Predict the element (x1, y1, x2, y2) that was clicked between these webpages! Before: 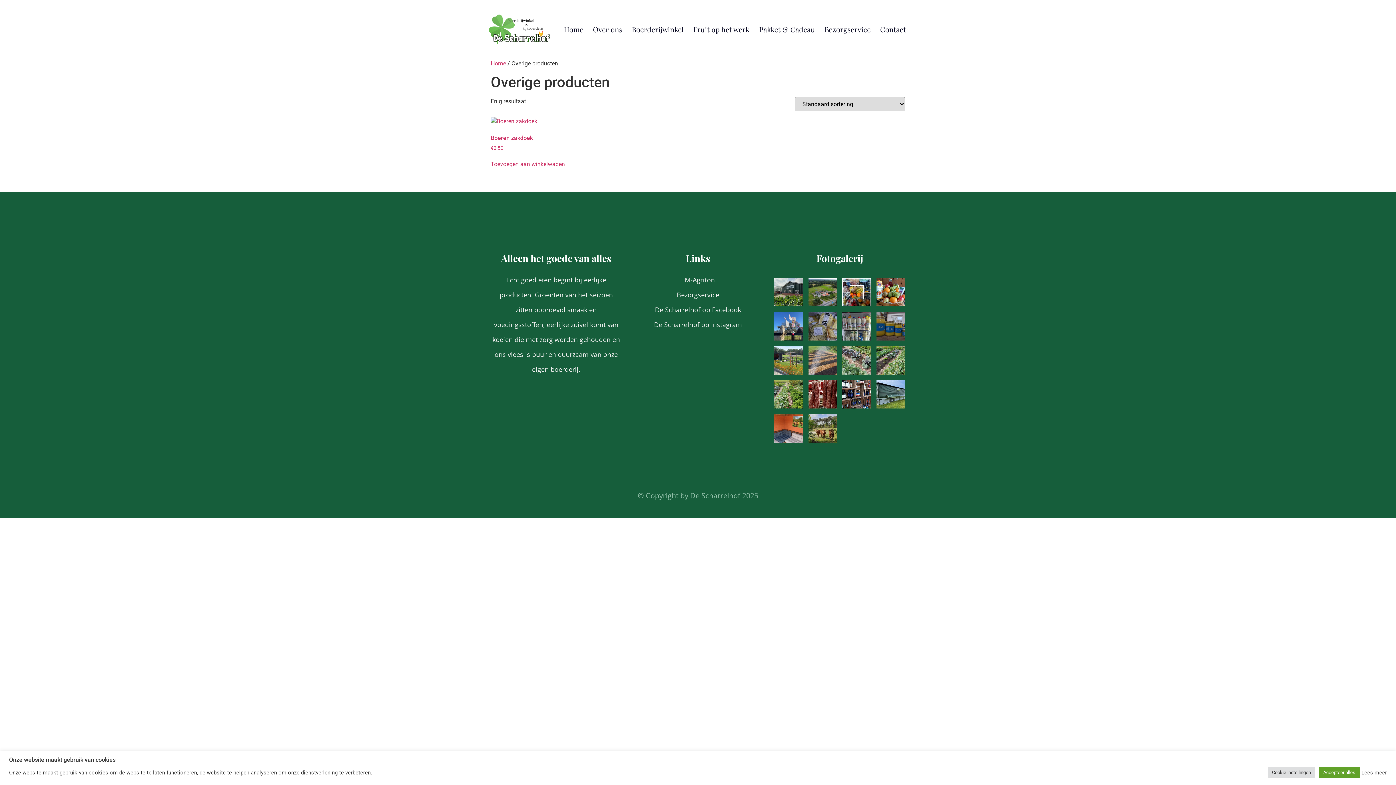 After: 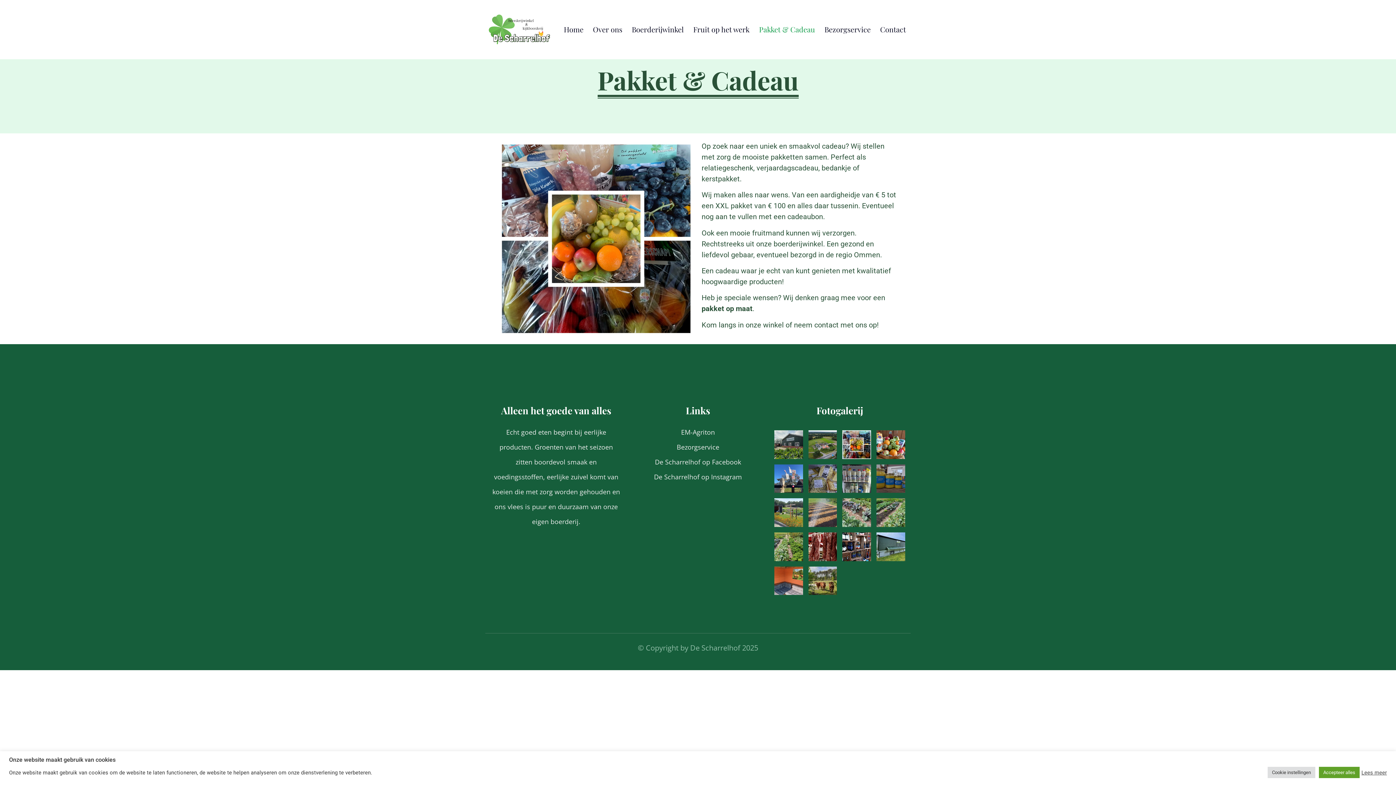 Action: label: Pakket & Cadeau bbox: (754, 19, 819, 39)